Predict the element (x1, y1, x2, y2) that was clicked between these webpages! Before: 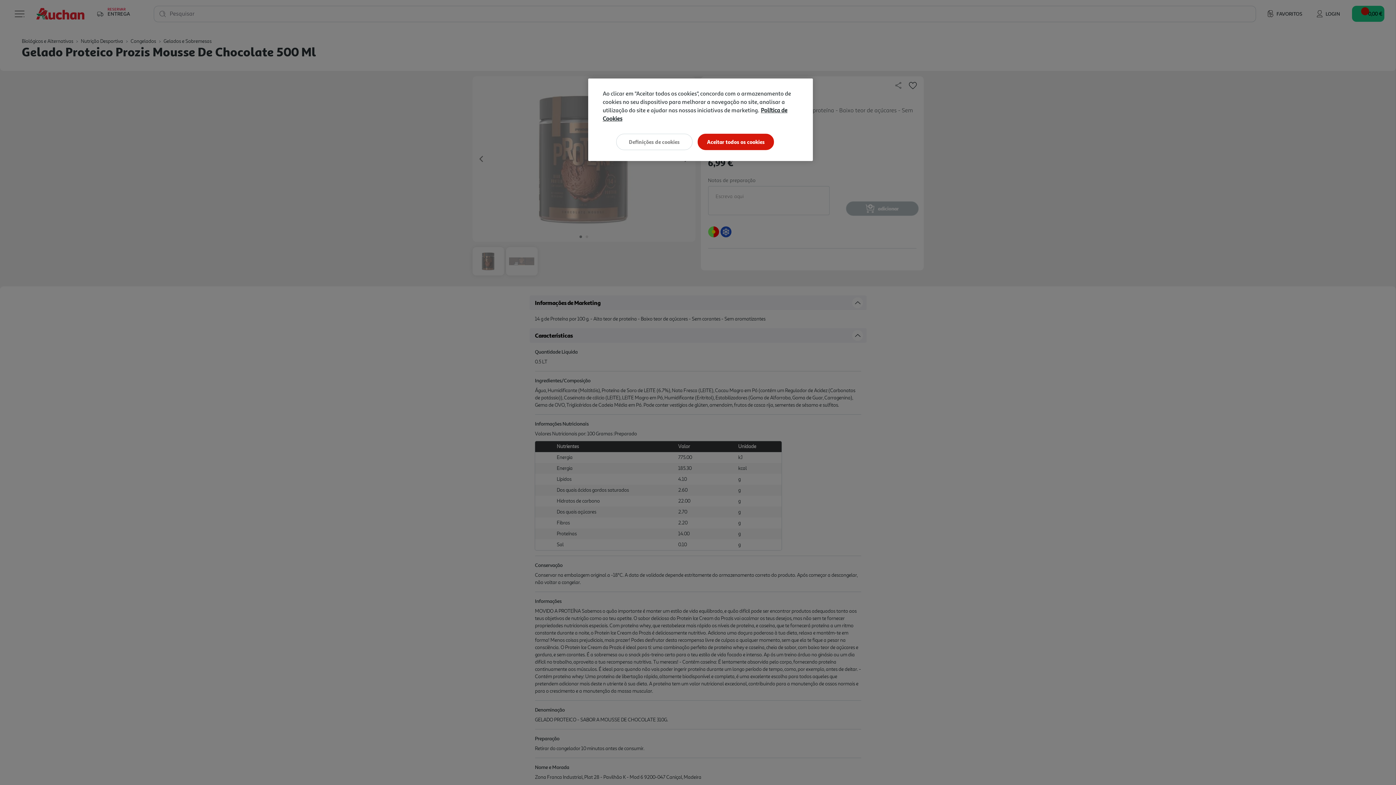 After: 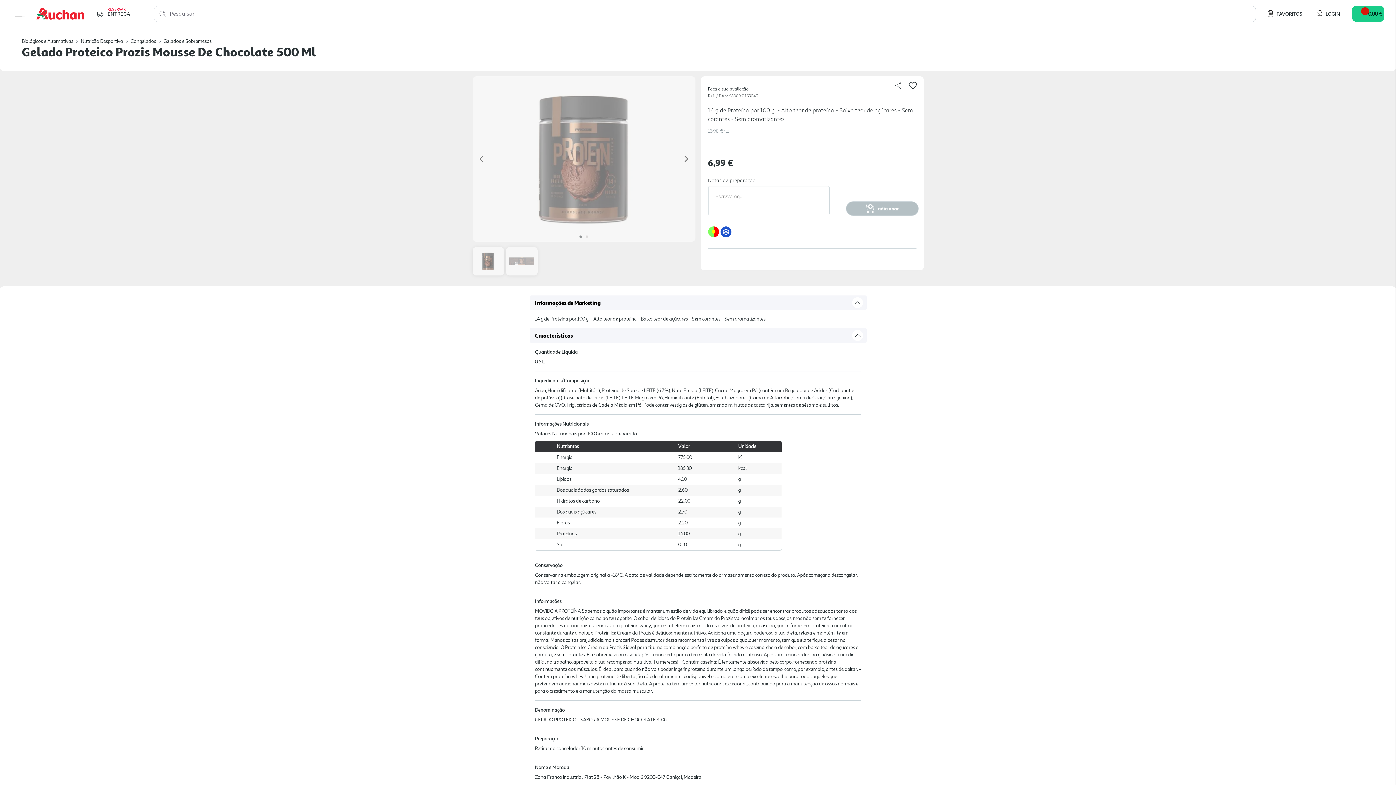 Action: label: Aceitar todos os cookies bbox: (697, 133, 774, 150)